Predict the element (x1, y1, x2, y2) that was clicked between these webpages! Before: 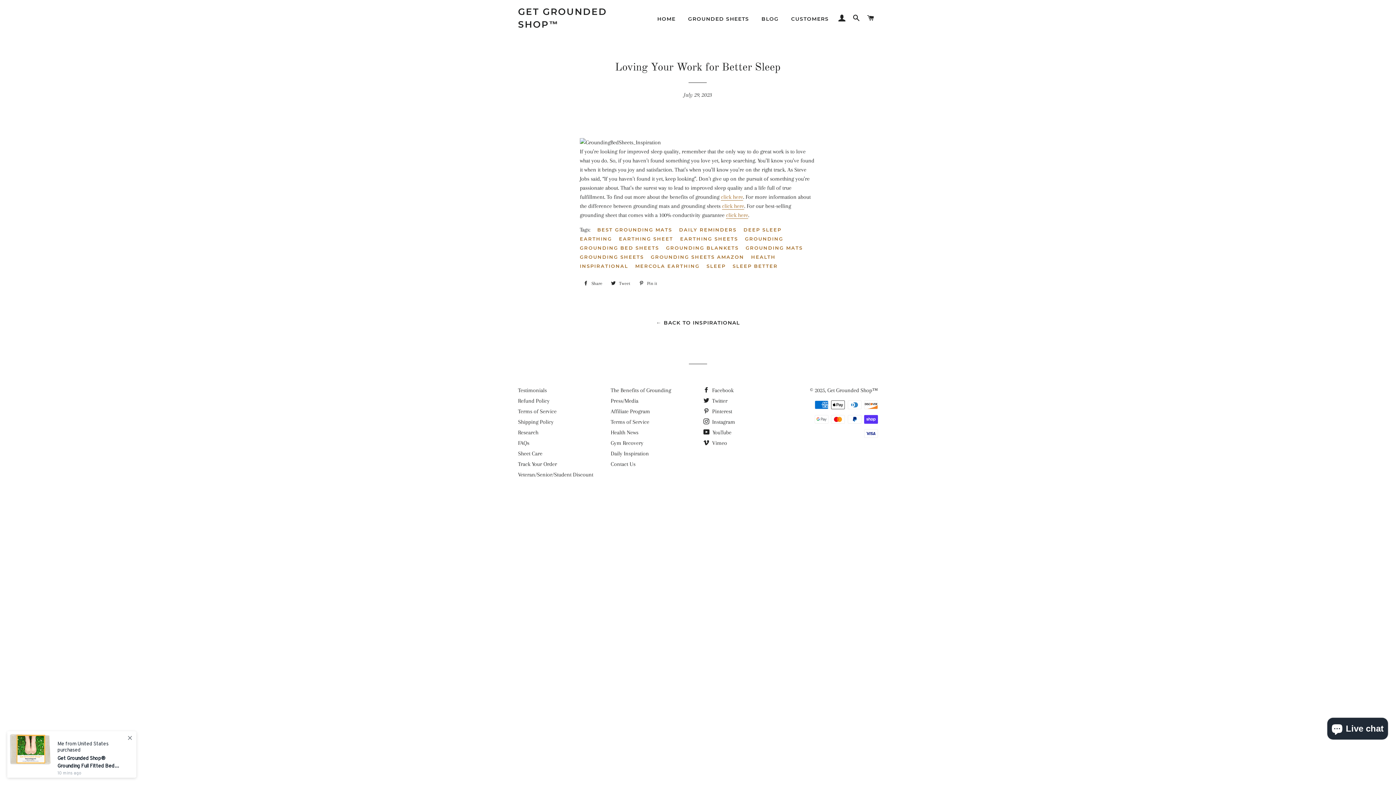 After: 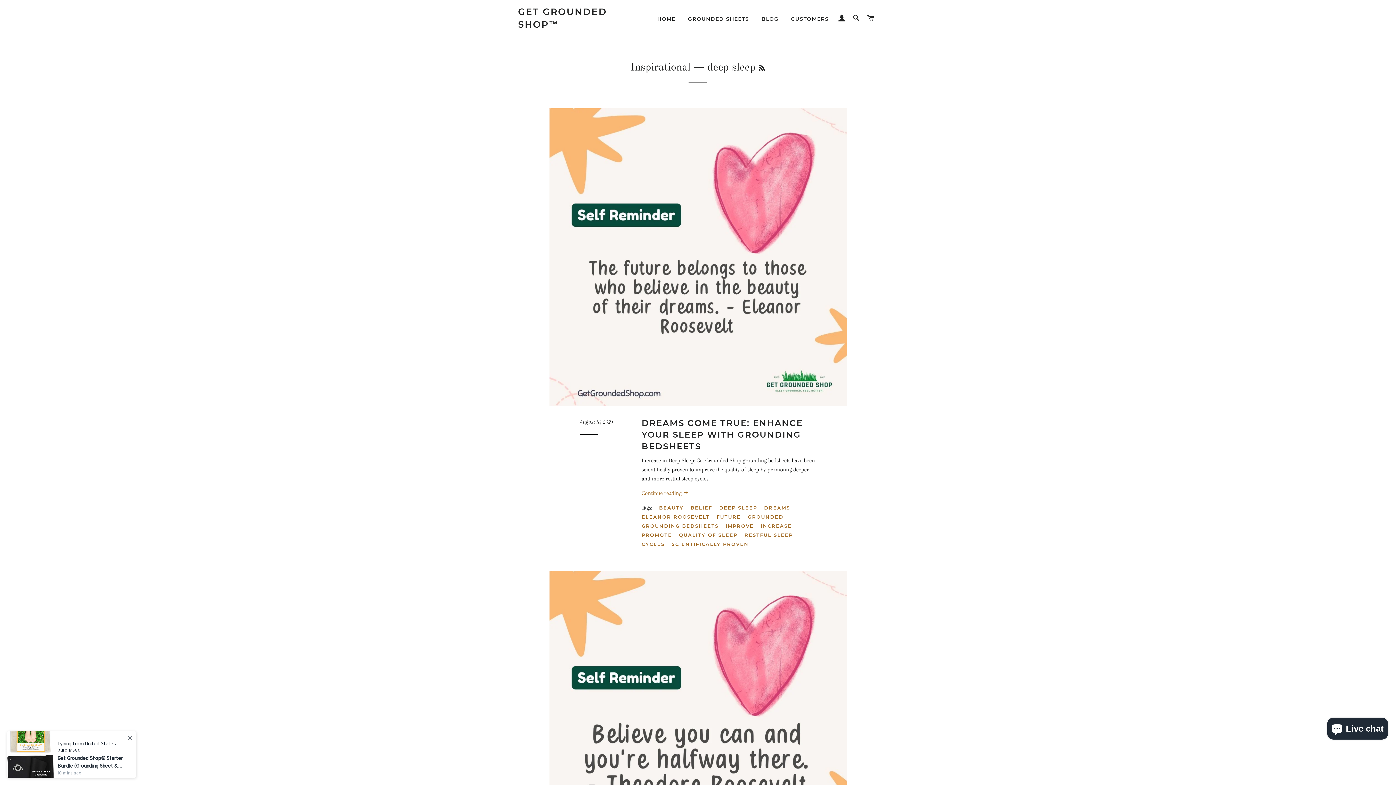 Action: bbox: (743, 225, 787, 234) label: DEEP SLEEP